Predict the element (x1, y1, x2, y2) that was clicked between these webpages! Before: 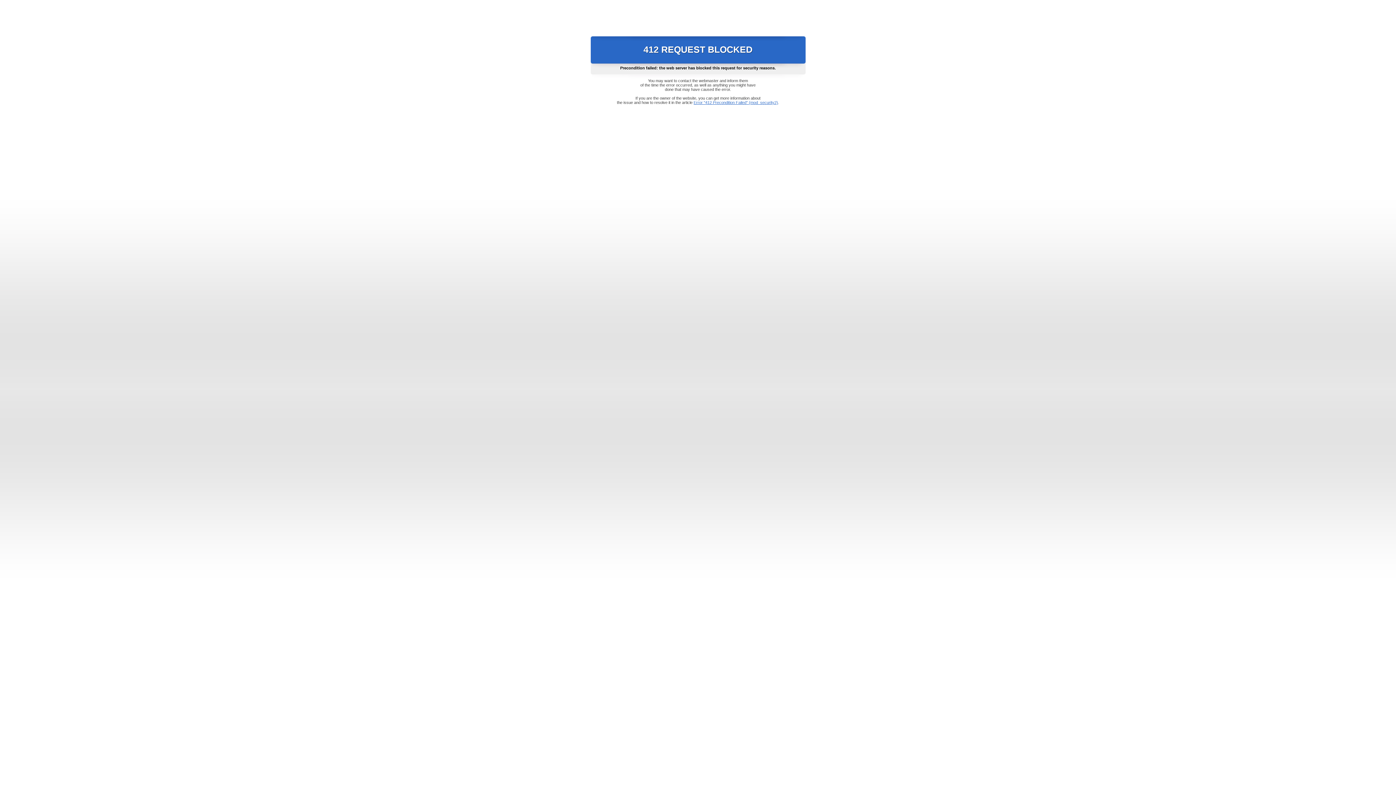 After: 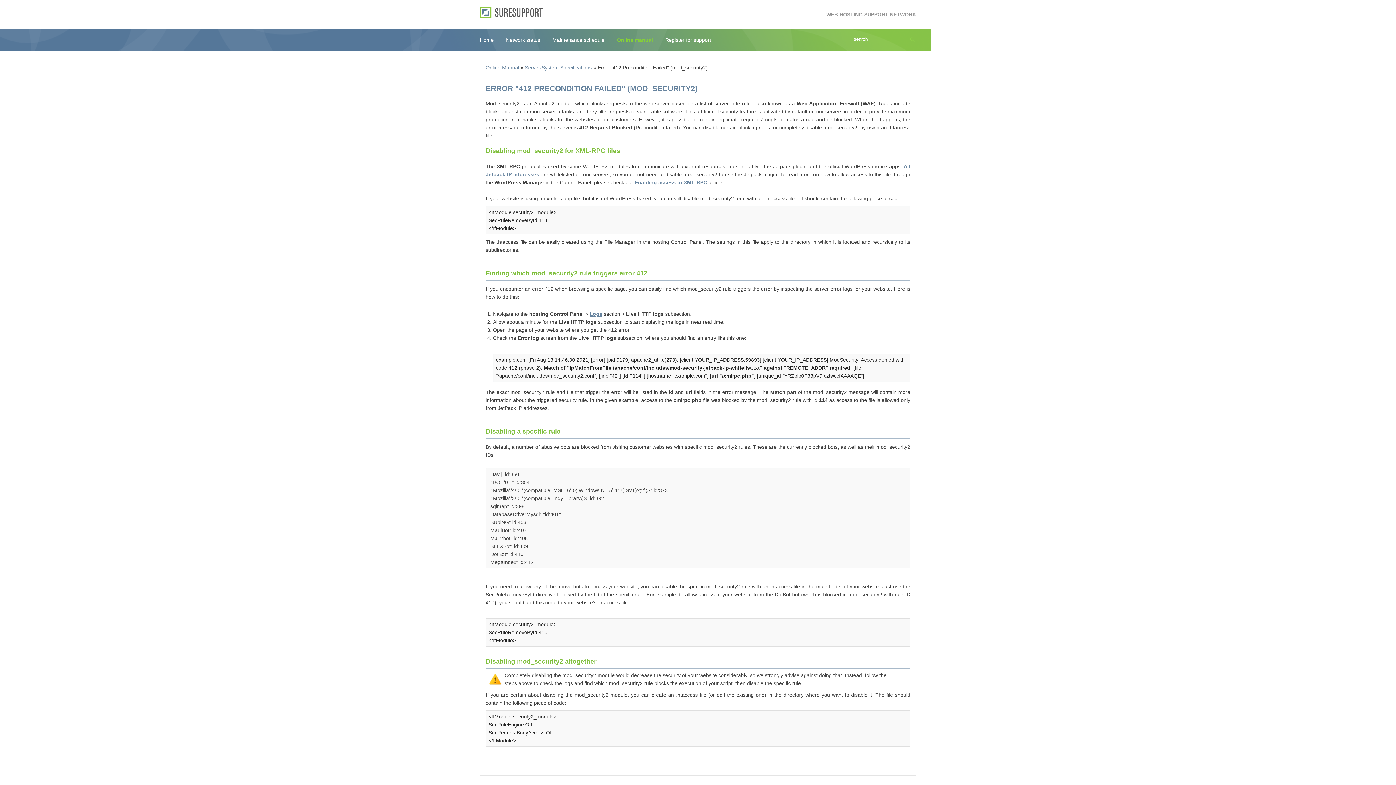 Action: bbox: (693, 100, 778, 104) label: Error "412 Precondition Failed" (mod_security2)